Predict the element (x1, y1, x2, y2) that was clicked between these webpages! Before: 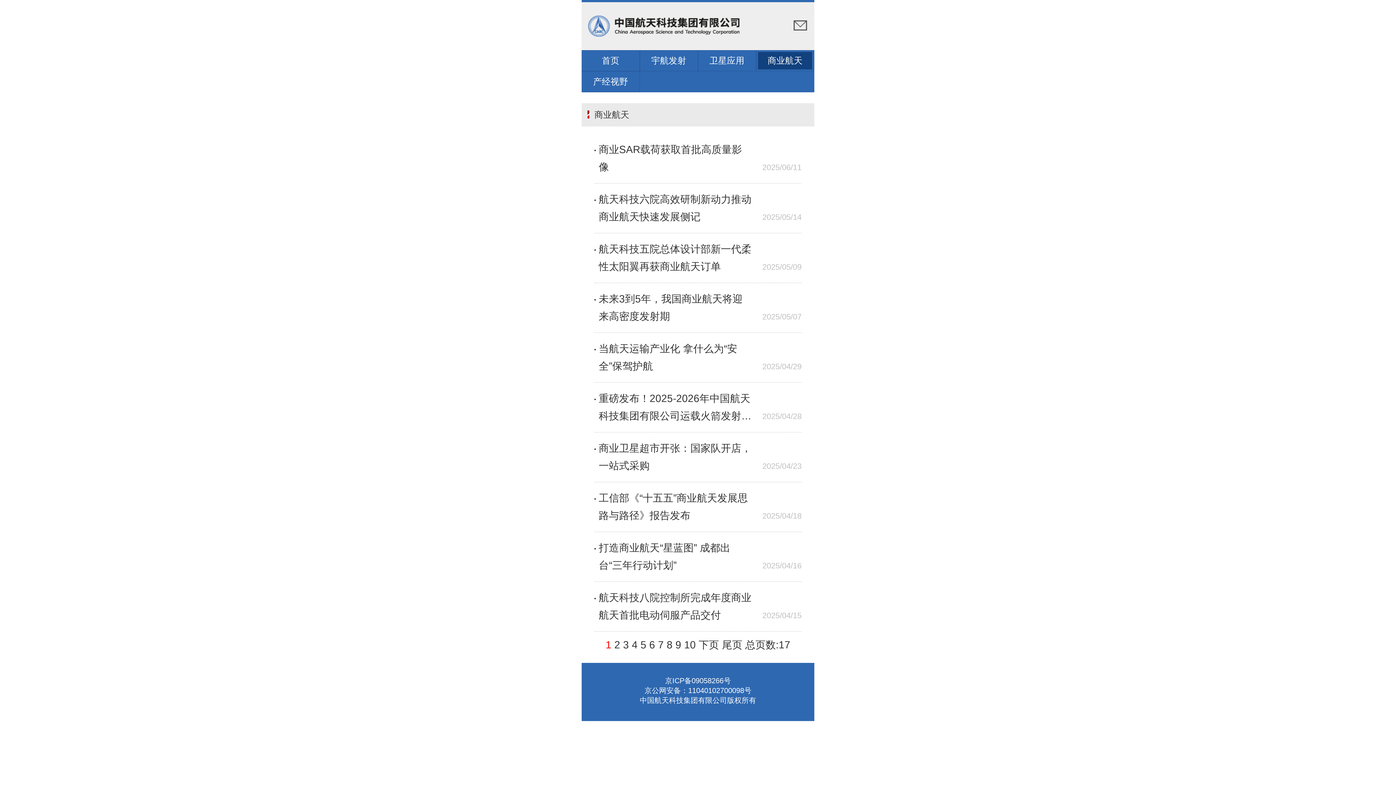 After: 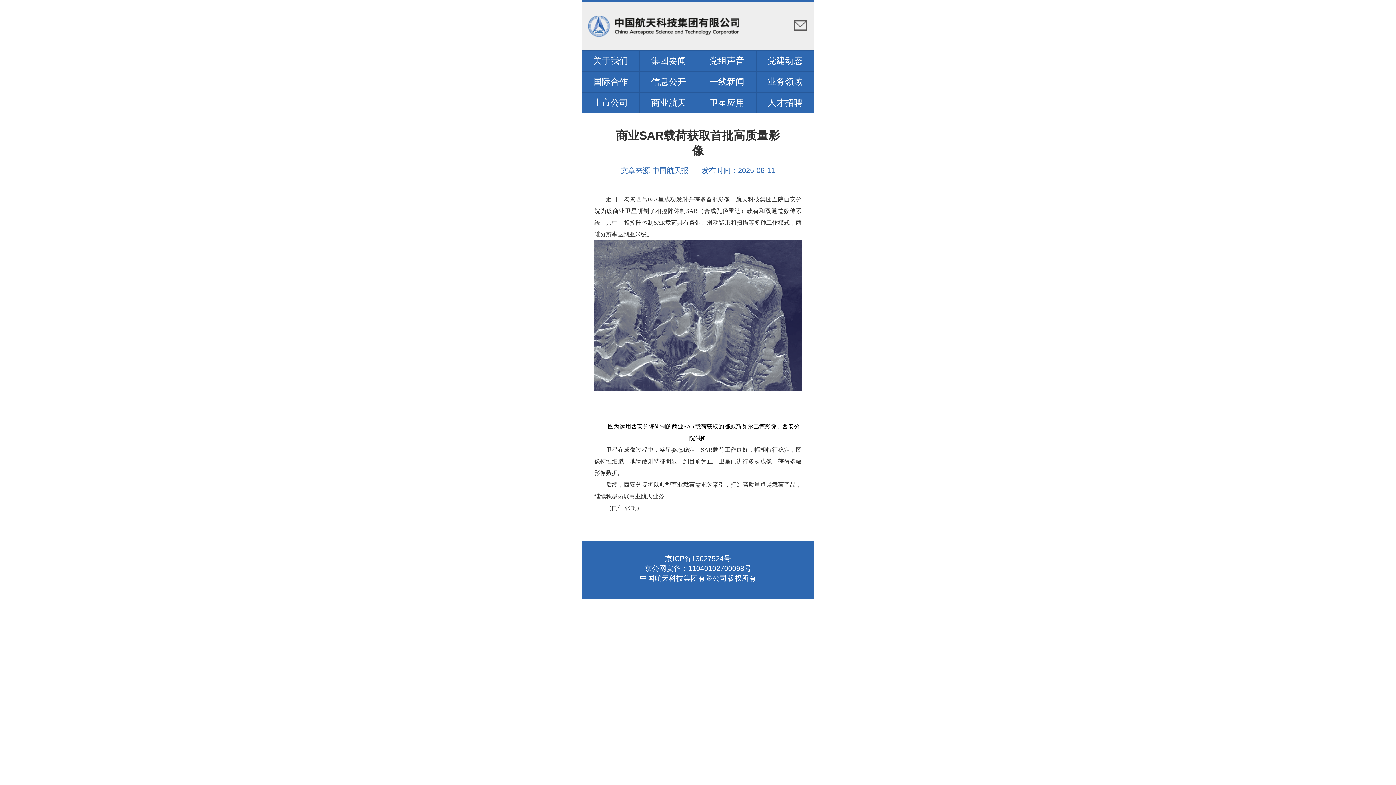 Action: bbox: (598, 141, 751, 176) label: 商业SAR载荷获取首批高质量影像